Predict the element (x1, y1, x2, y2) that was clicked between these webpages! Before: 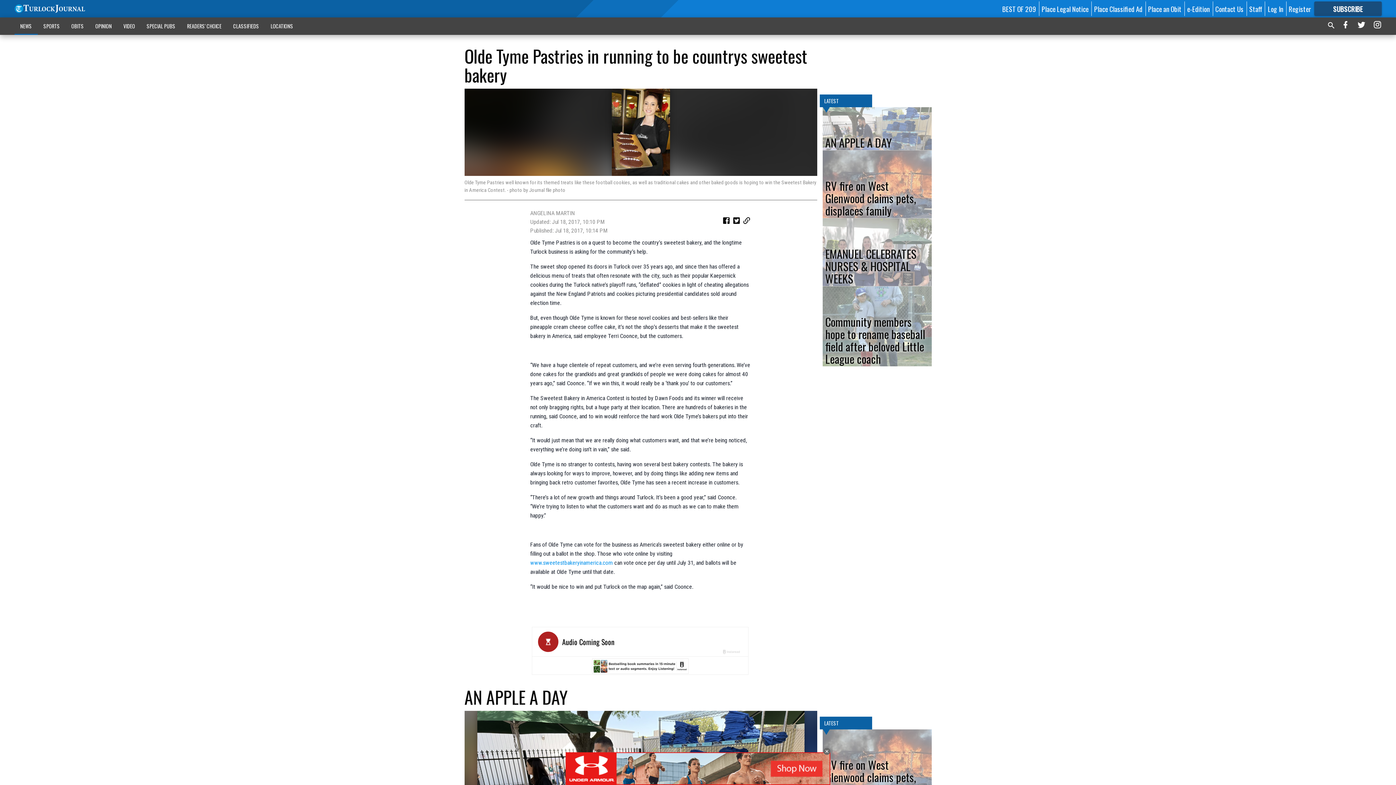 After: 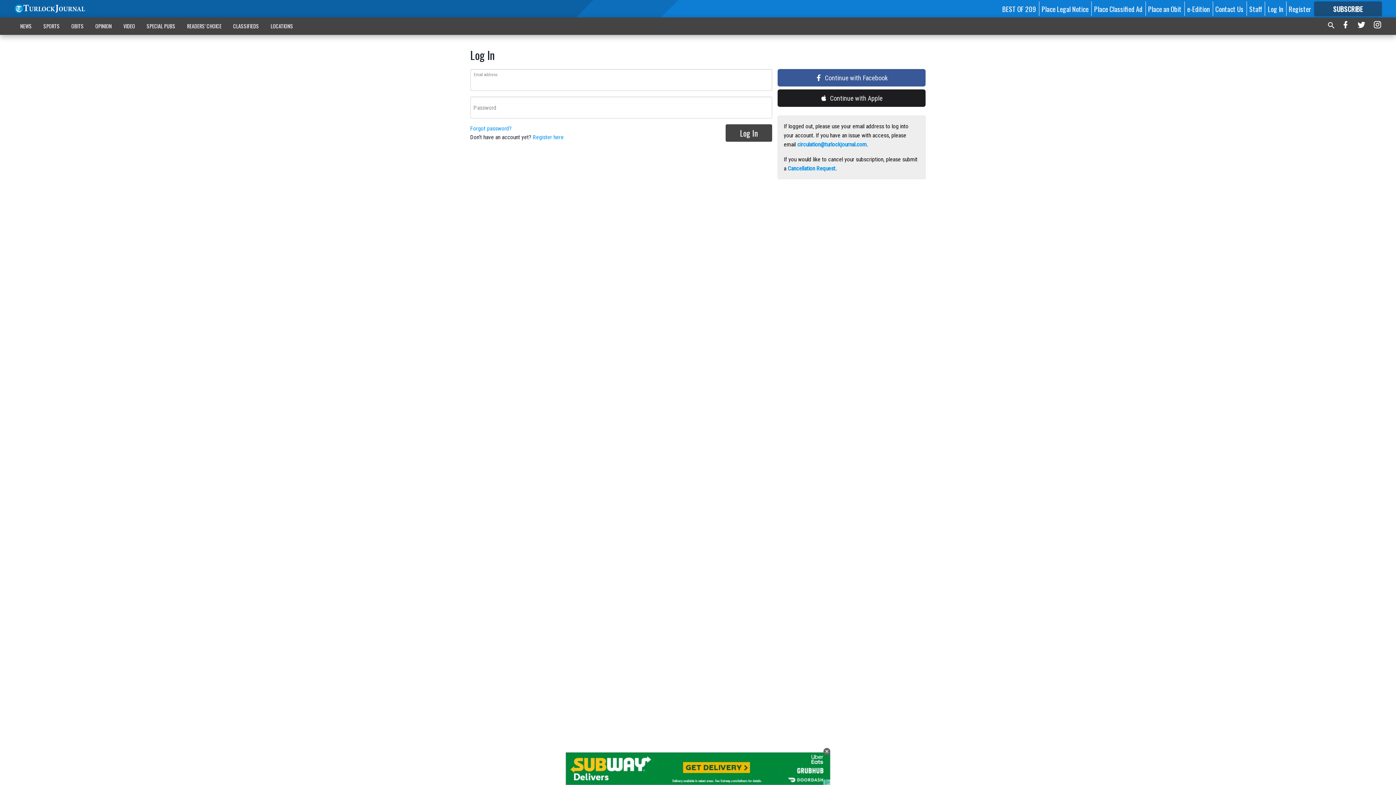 Action: label: Log In bbox: (1268, 3, 1283, 13)